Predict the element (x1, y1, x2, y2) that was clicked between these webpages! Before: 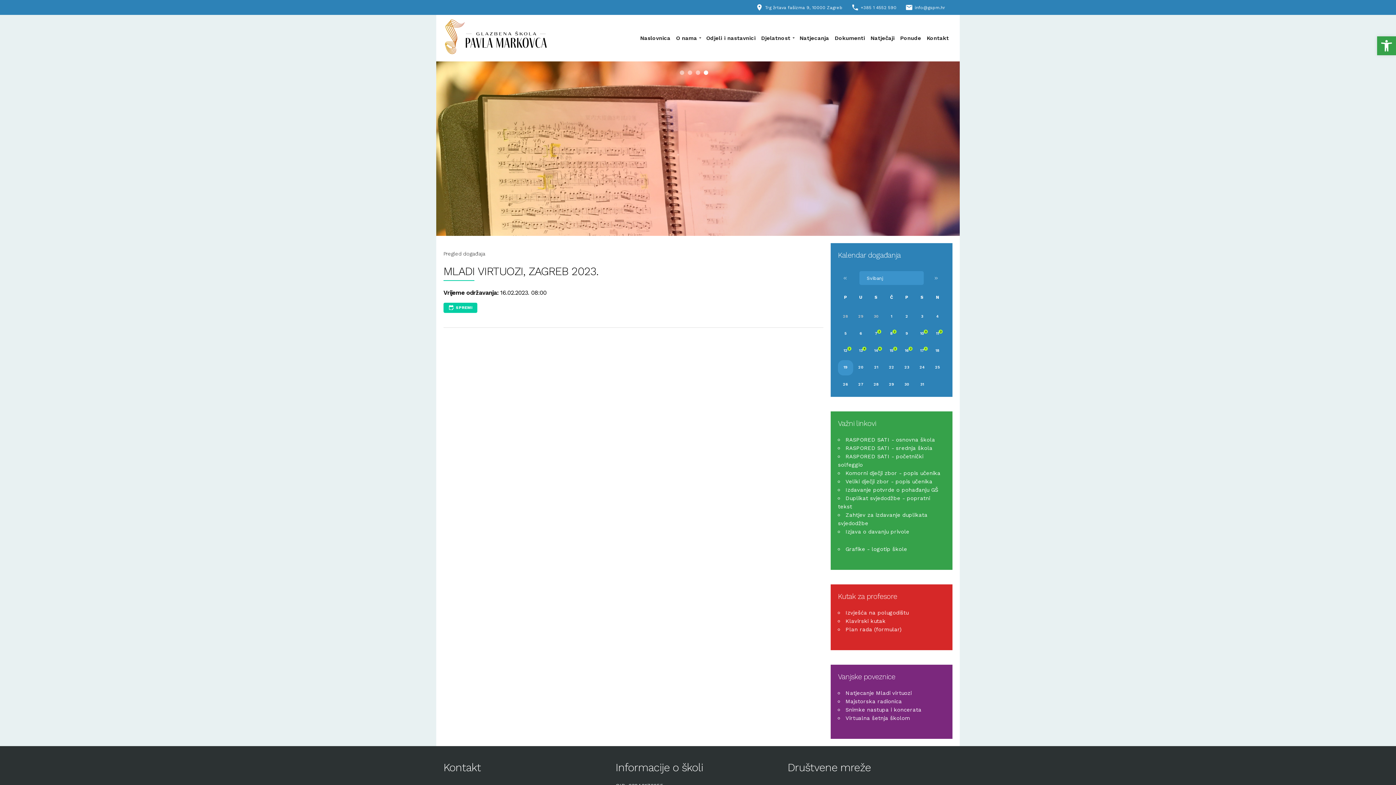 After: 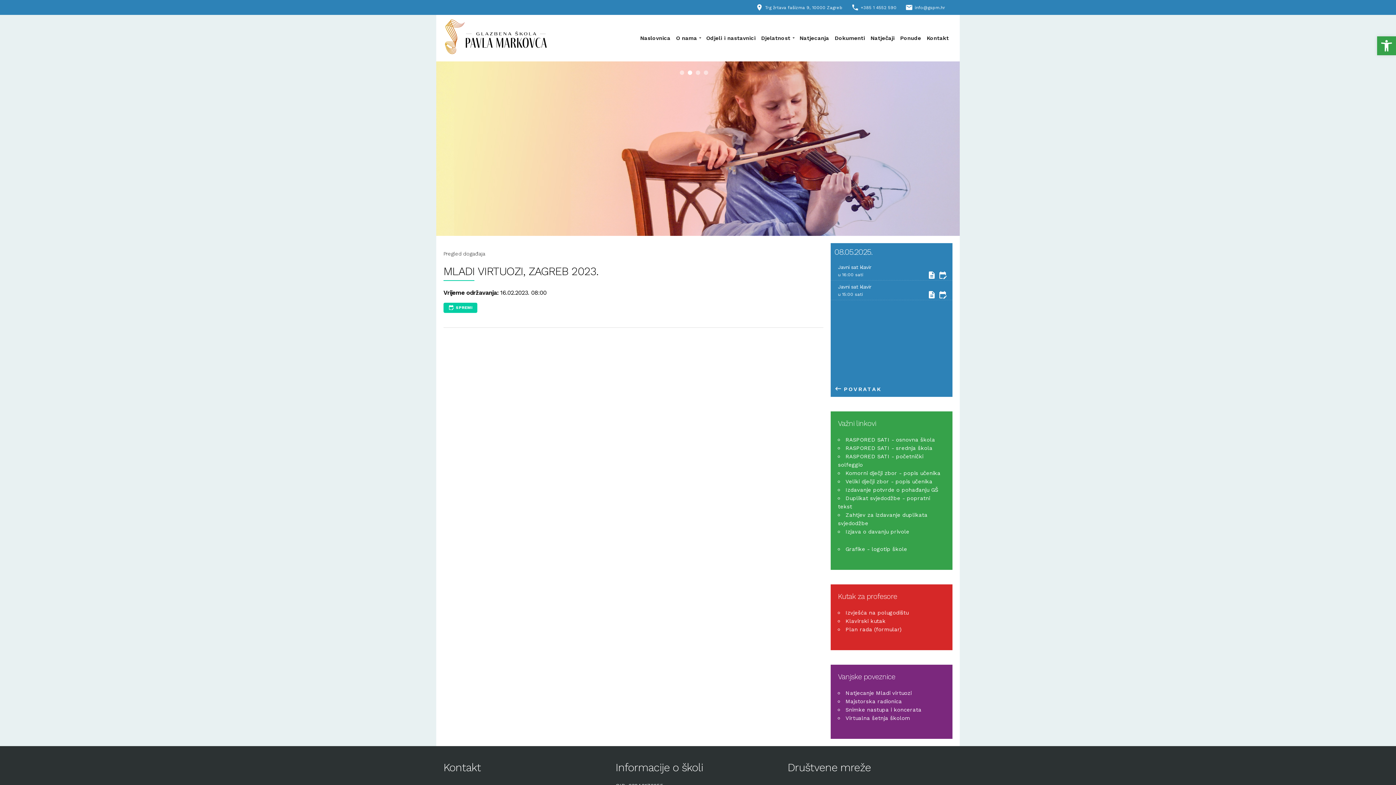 Action: bbox: (890, 331, 893, 335) label: 8